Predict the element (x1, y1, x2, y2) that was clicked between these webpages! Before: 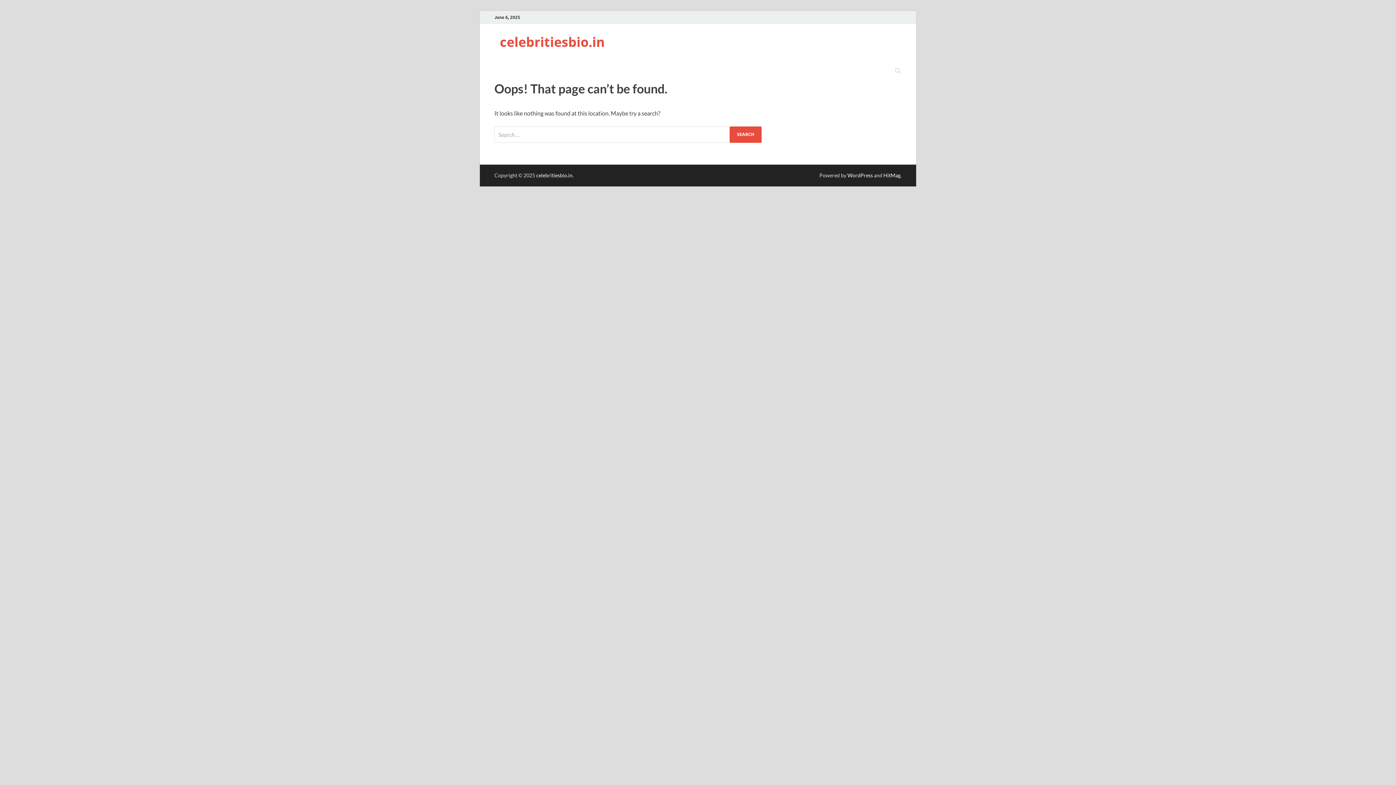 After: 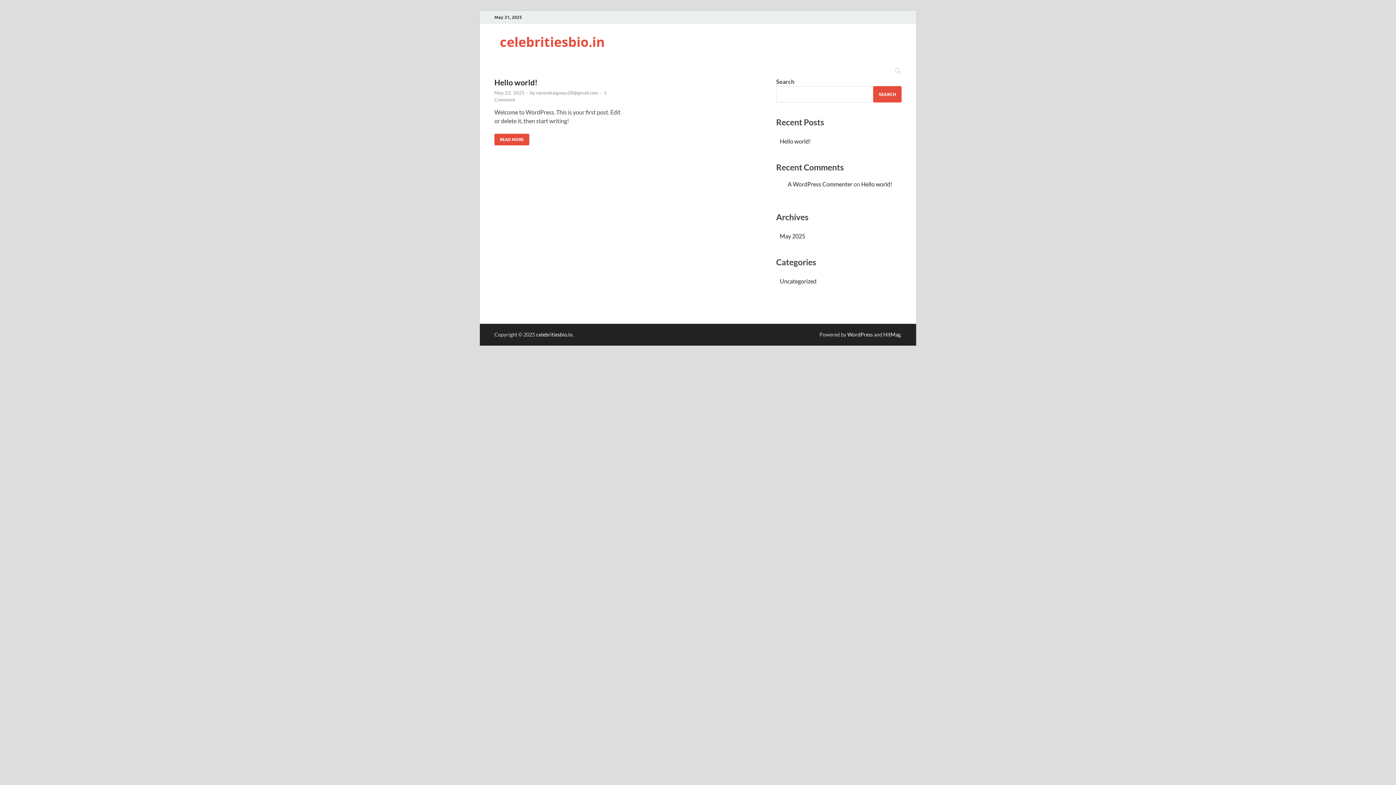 Action: label: celebritiesbio.in bbox: (536, 172, 572, 178)